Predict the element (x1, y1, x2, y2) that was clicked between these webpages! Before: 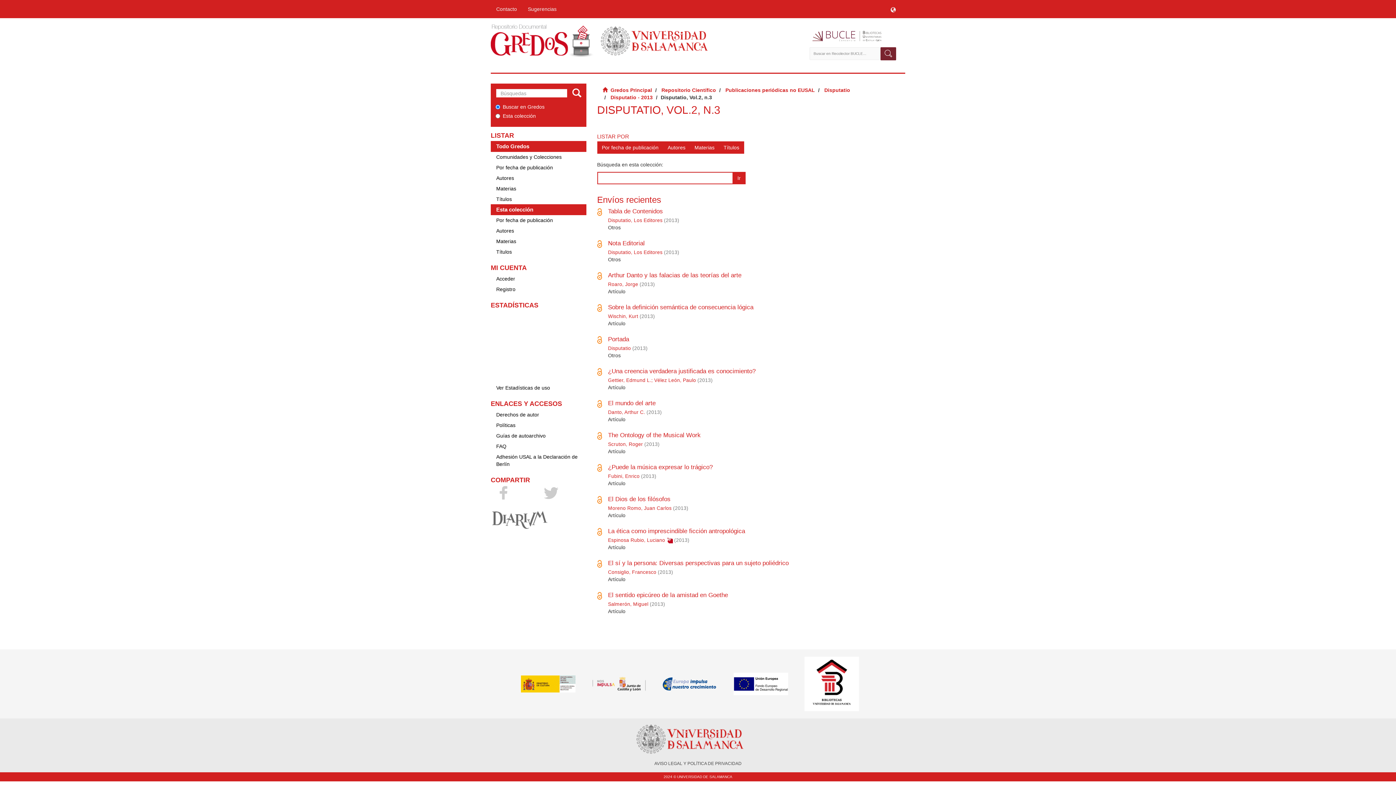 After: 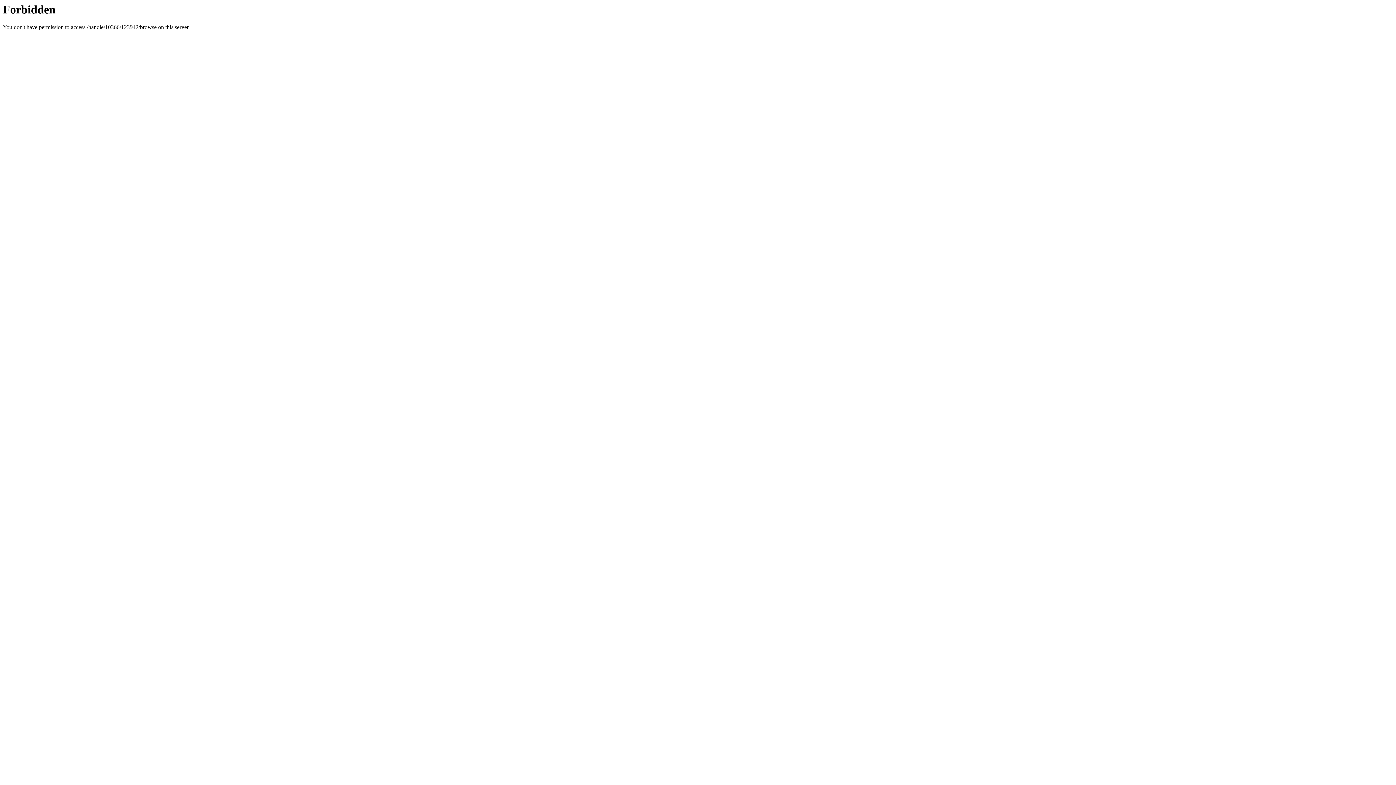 Action: bbox: (690, 141, 719, 153) label: Materias